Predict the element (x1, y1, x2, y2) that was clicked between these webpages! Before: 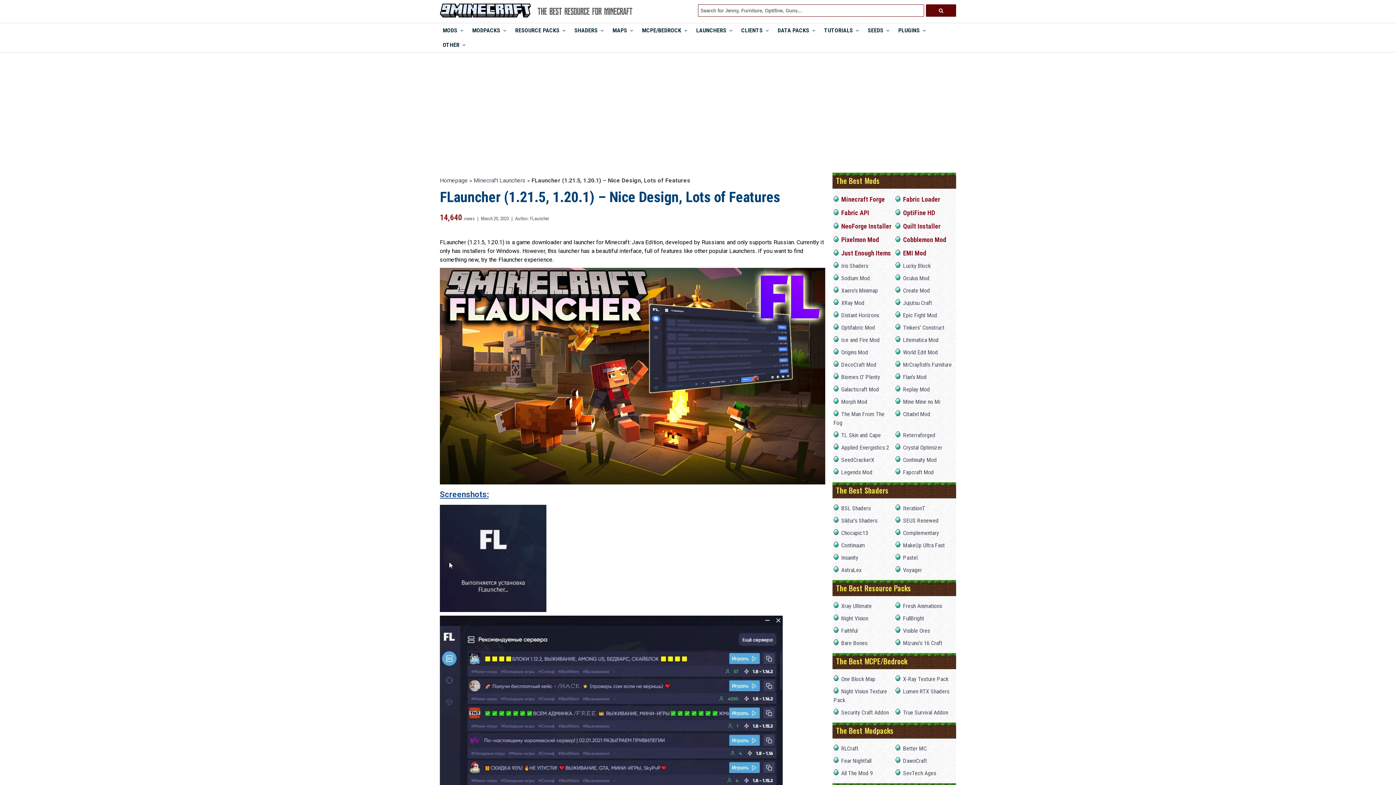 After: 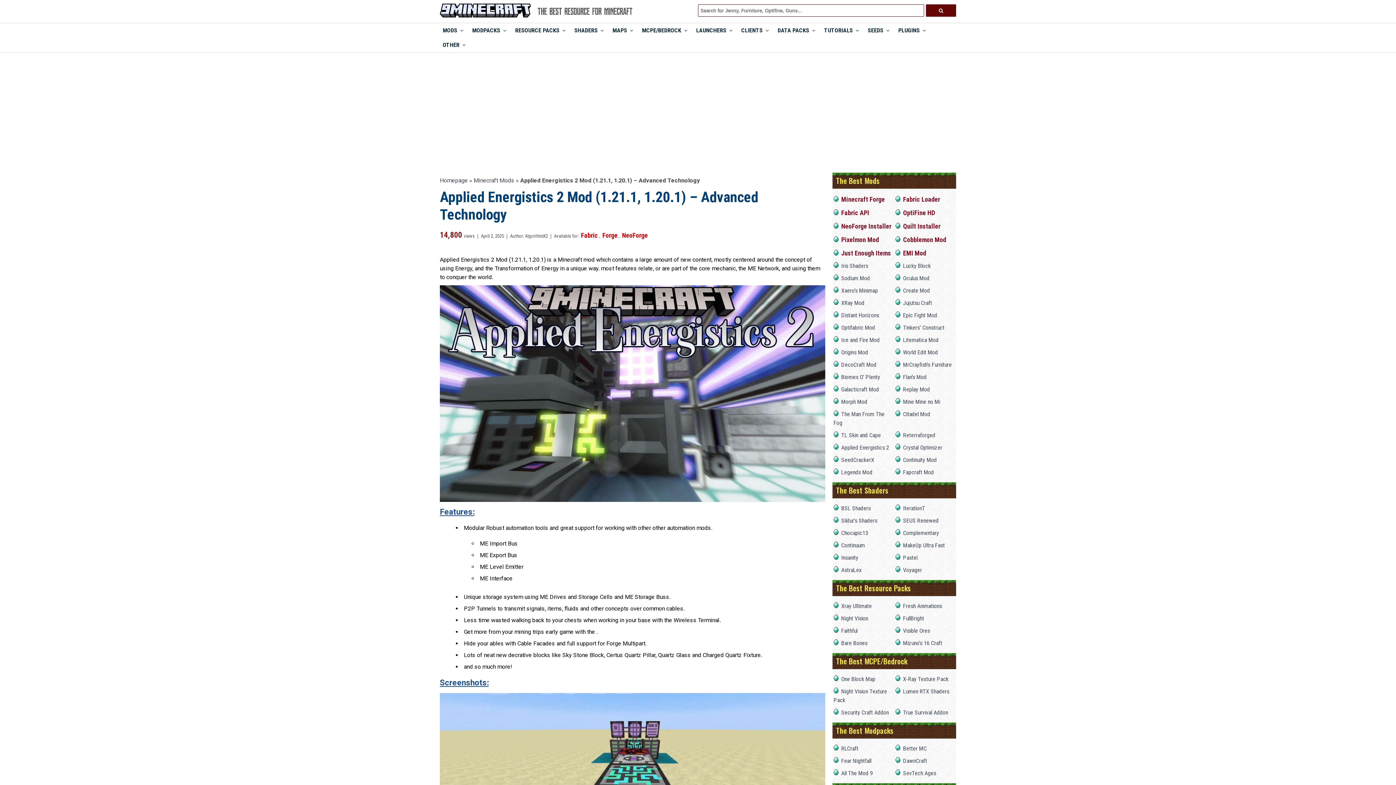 Action: label: Applied Energistics 2 bbox: (841, 444, 889, 451)